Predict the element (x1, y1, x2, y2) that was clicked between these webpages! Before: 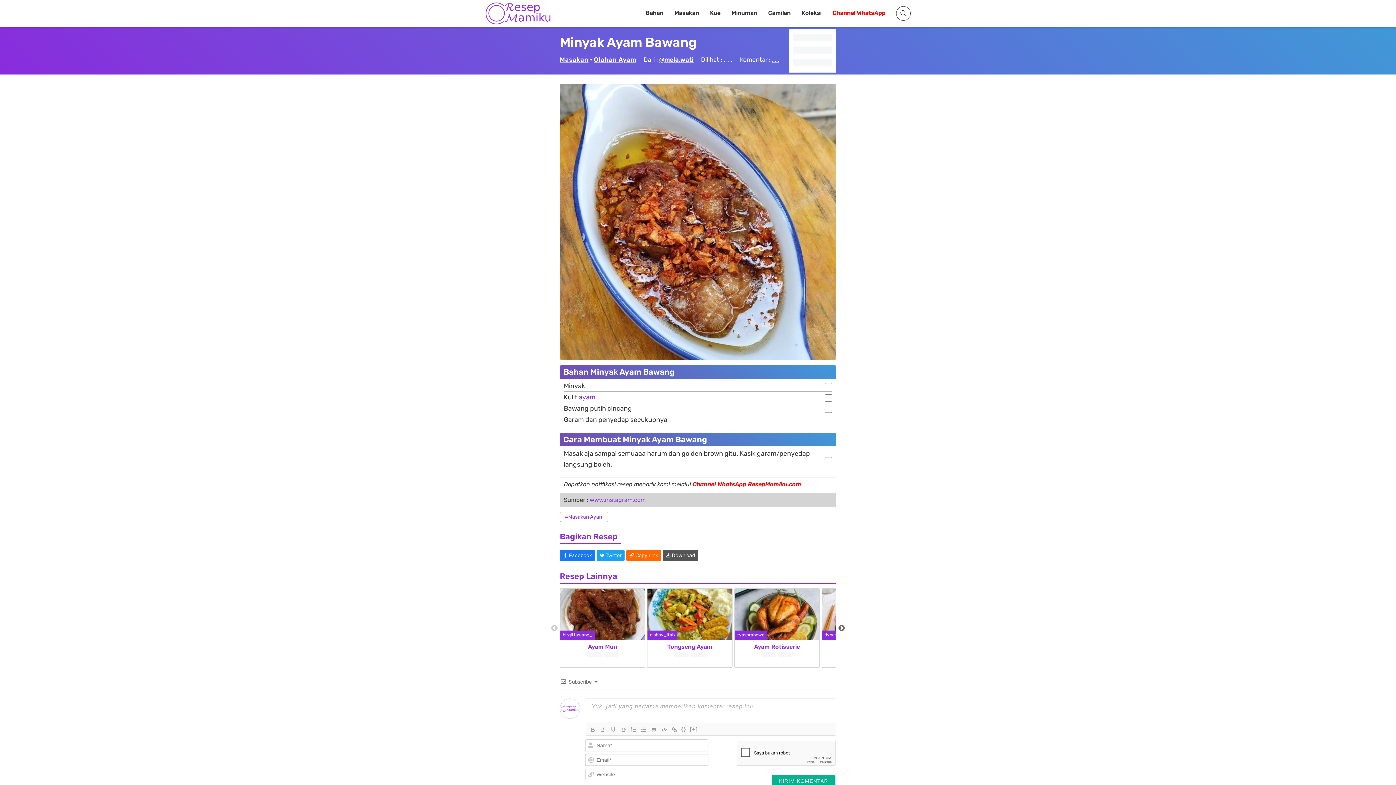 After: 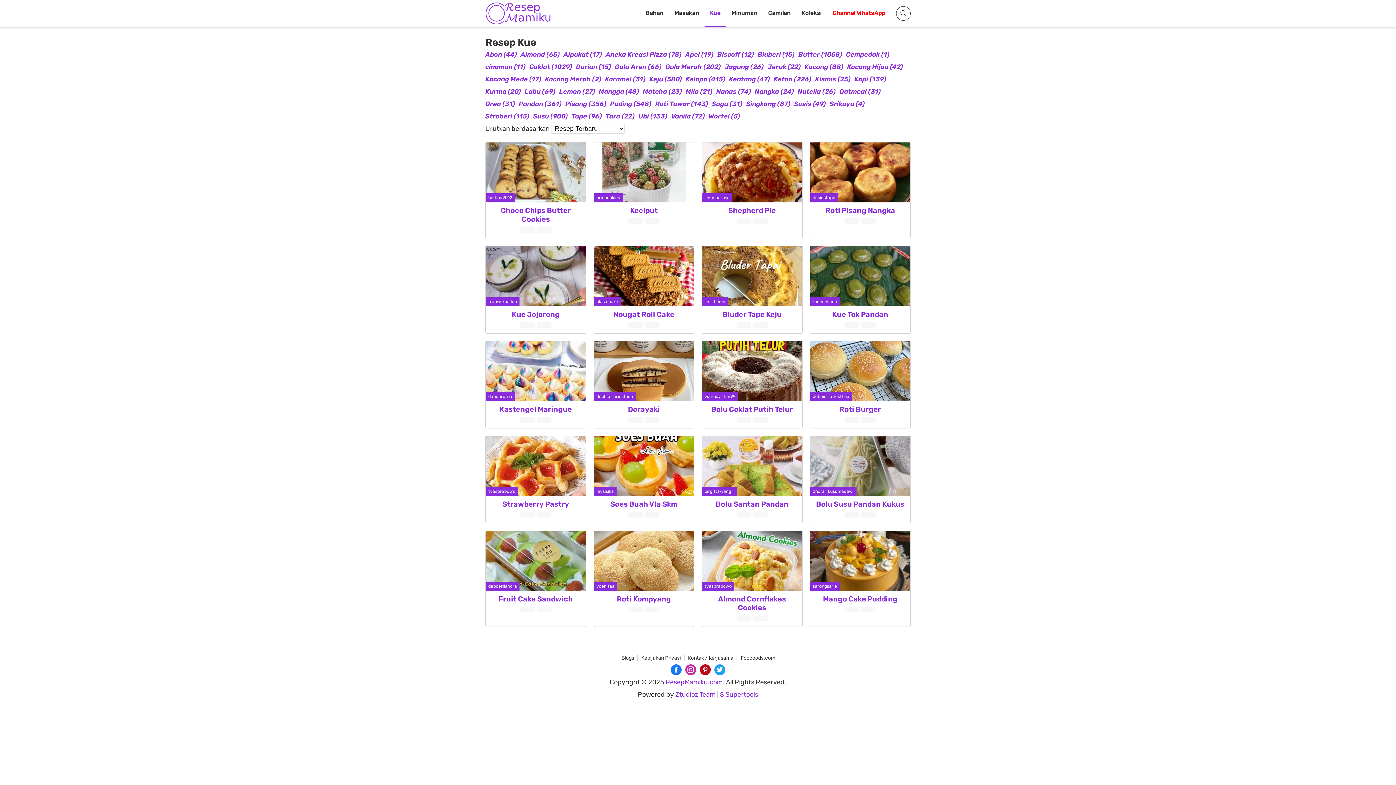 Action: label: Kue bbox: (704, 0, 726, 26)